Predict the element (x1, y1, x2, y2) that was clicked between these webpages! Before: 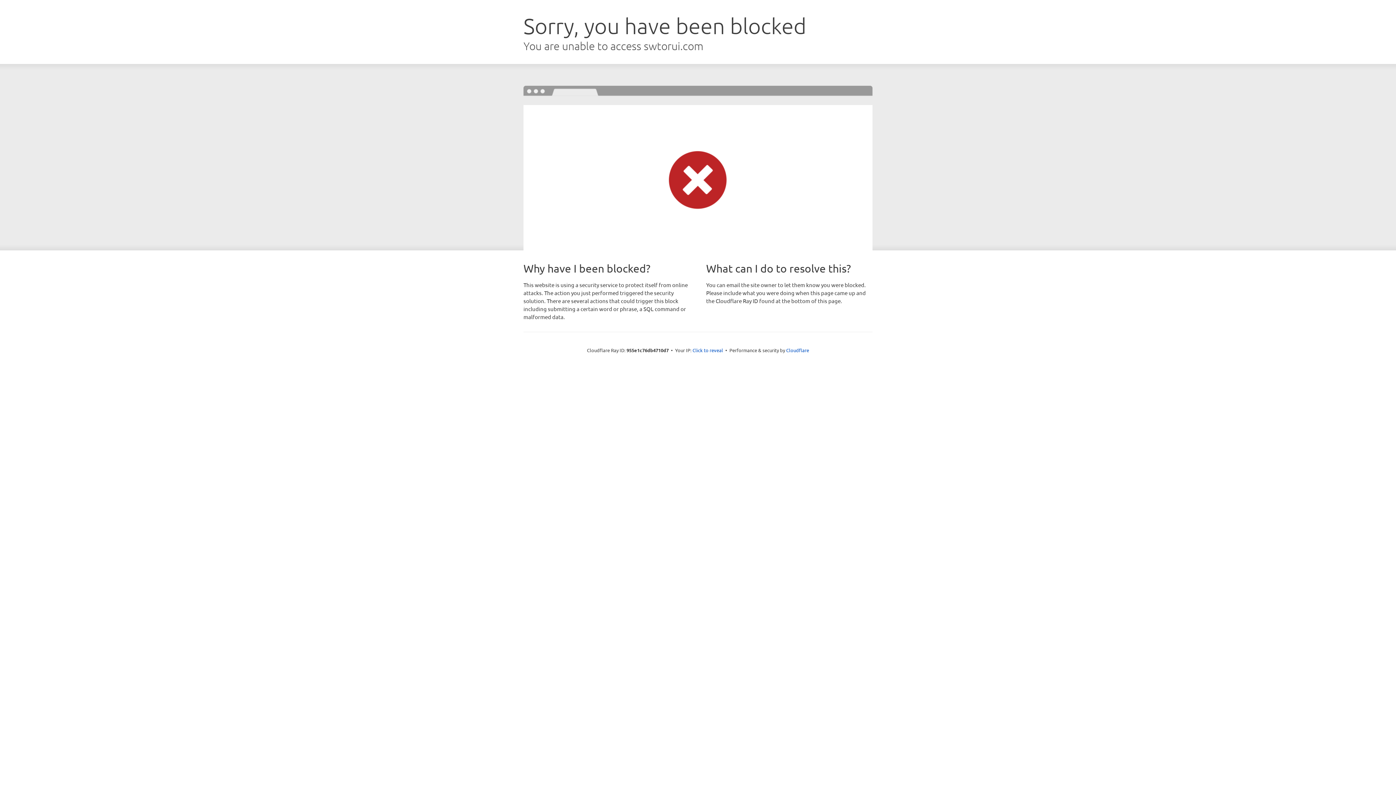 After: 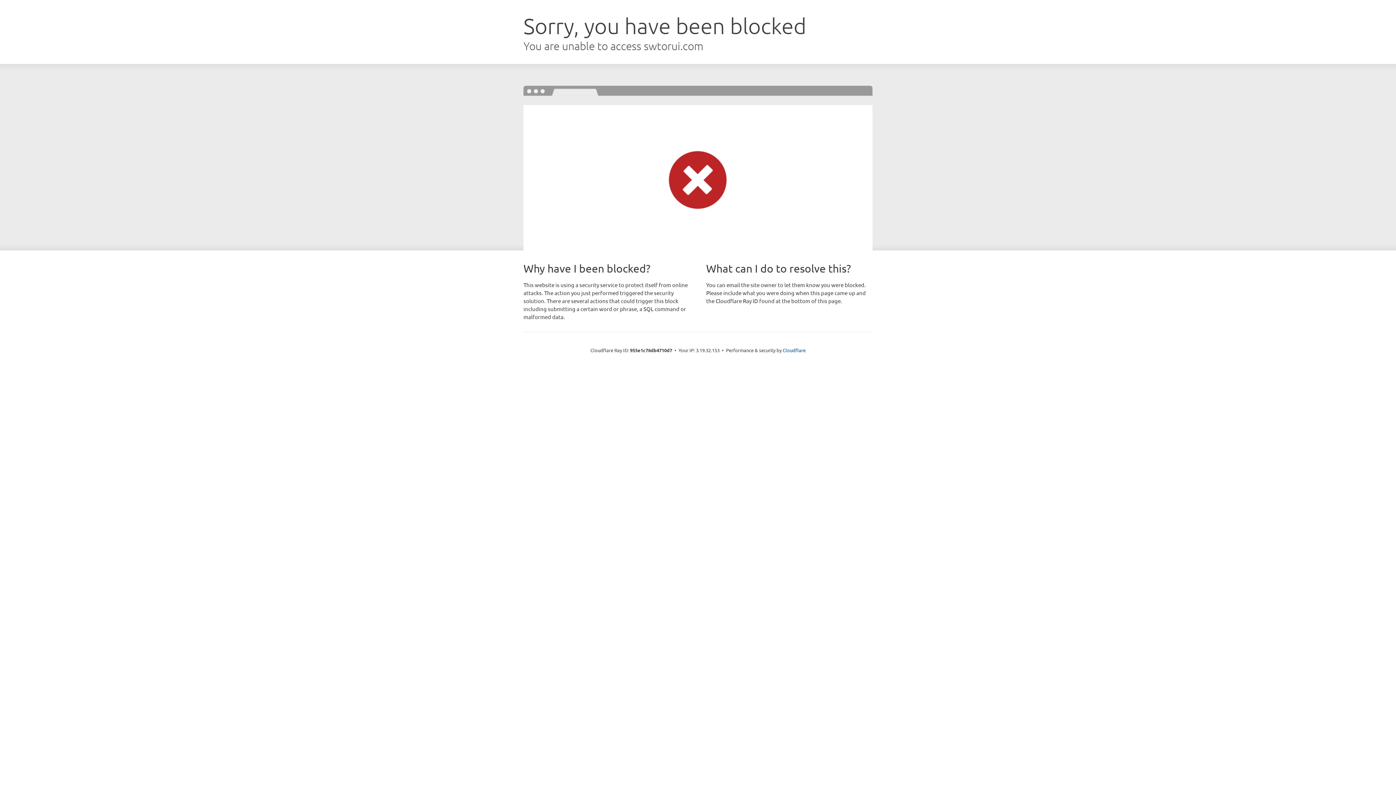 Action: bbox: (692, 346, 723, 353) label: Click to reveal